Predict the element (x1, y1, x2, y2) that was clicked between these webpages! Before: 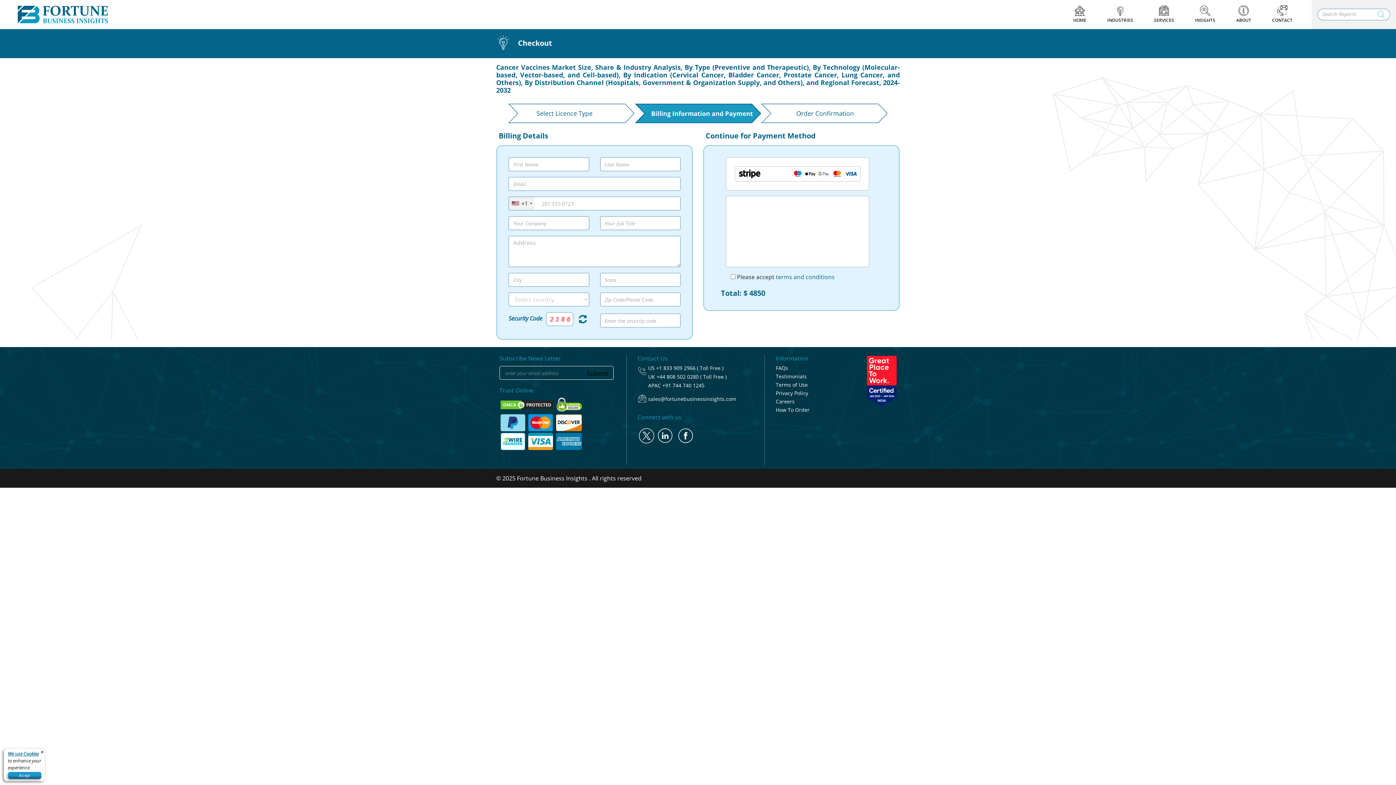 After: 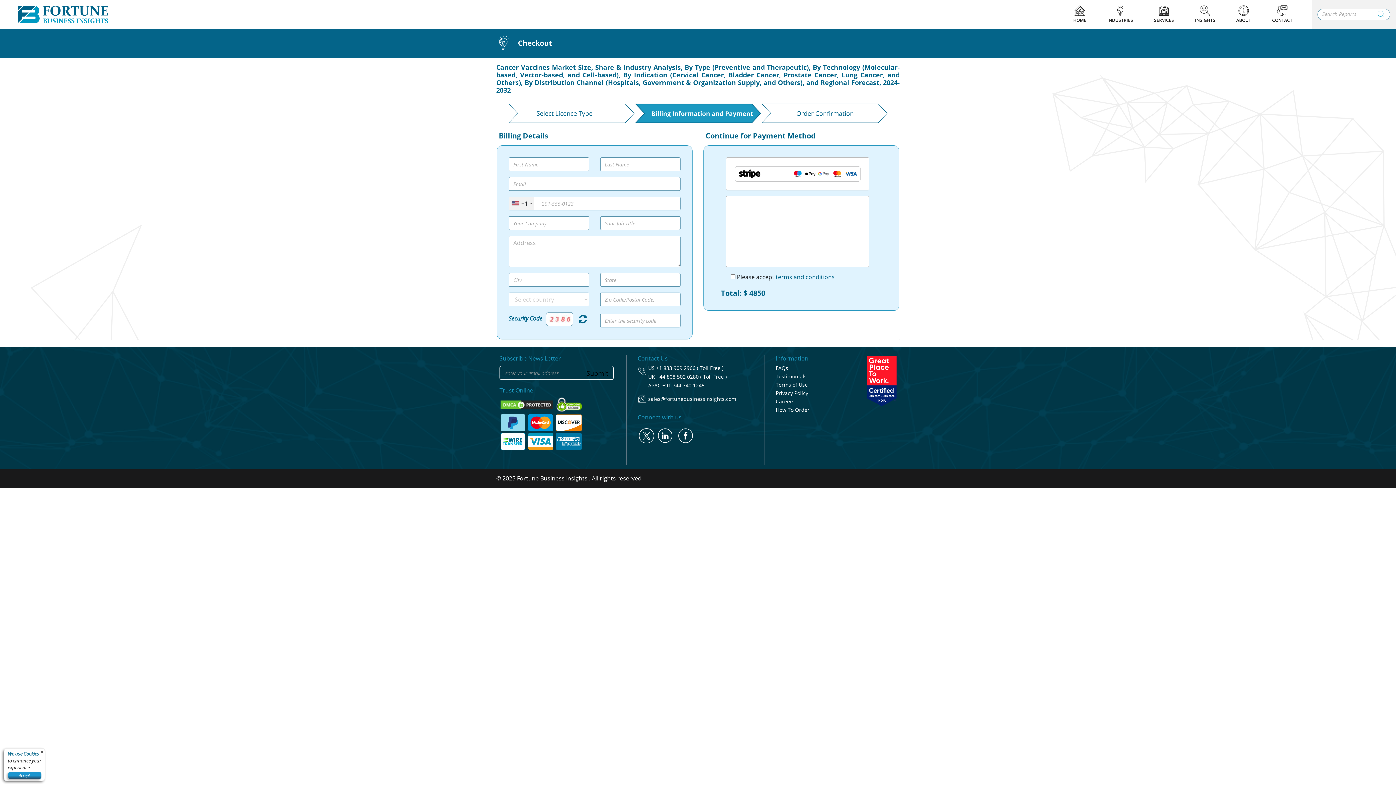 Action: label: +91 744 740 1245 bbox: (662, 382, 704, 389)